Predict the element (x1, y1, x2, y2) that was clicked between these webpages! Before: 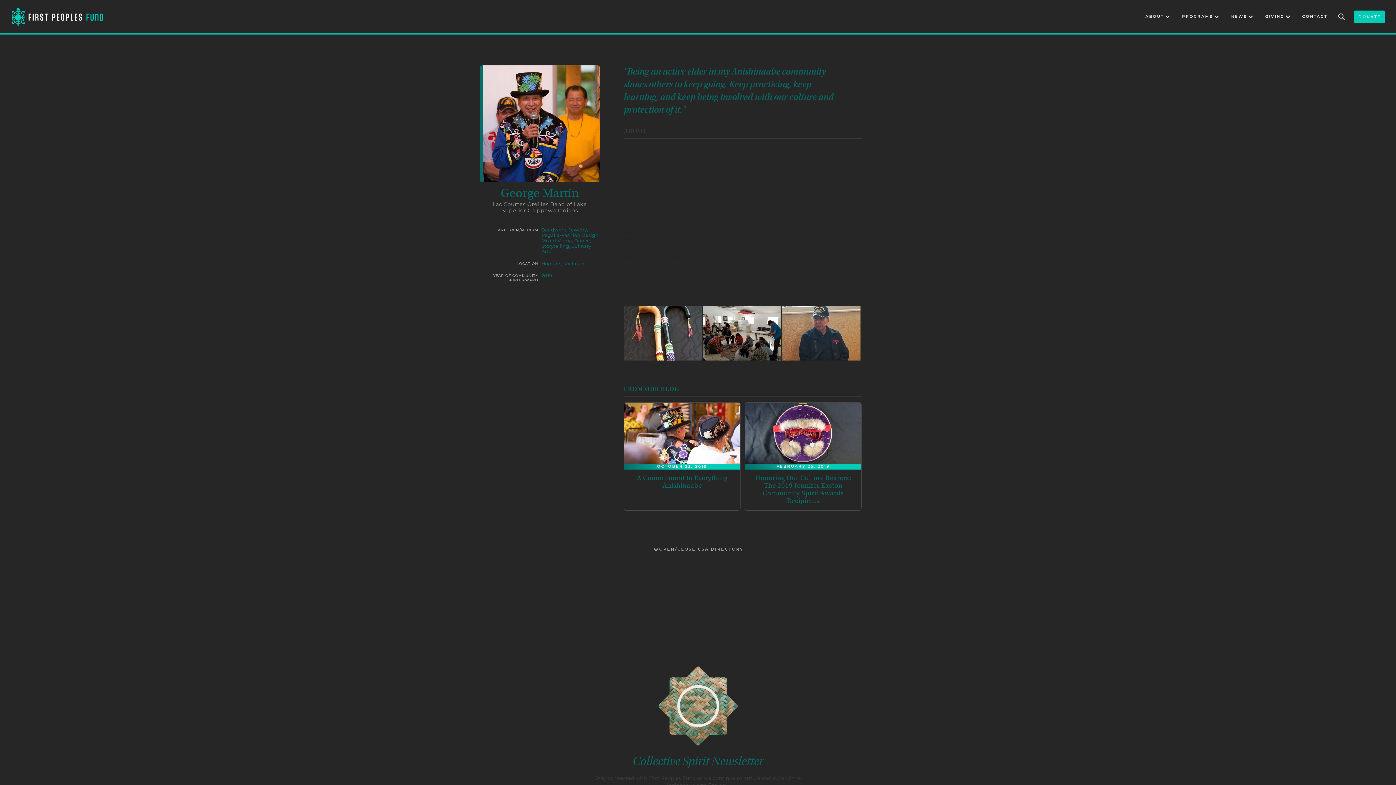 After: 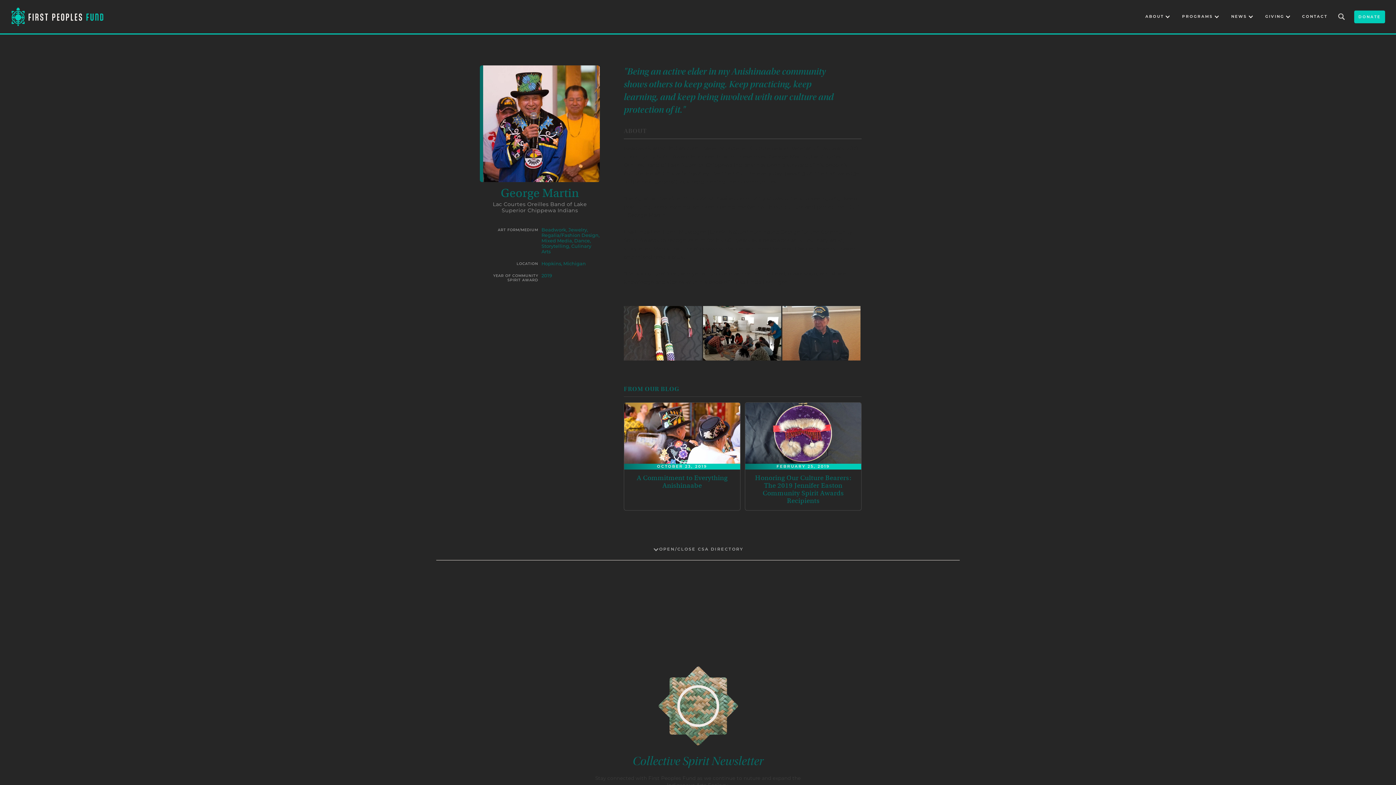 Action: bbox: (782, 306, 860, 360) label: open lightbox